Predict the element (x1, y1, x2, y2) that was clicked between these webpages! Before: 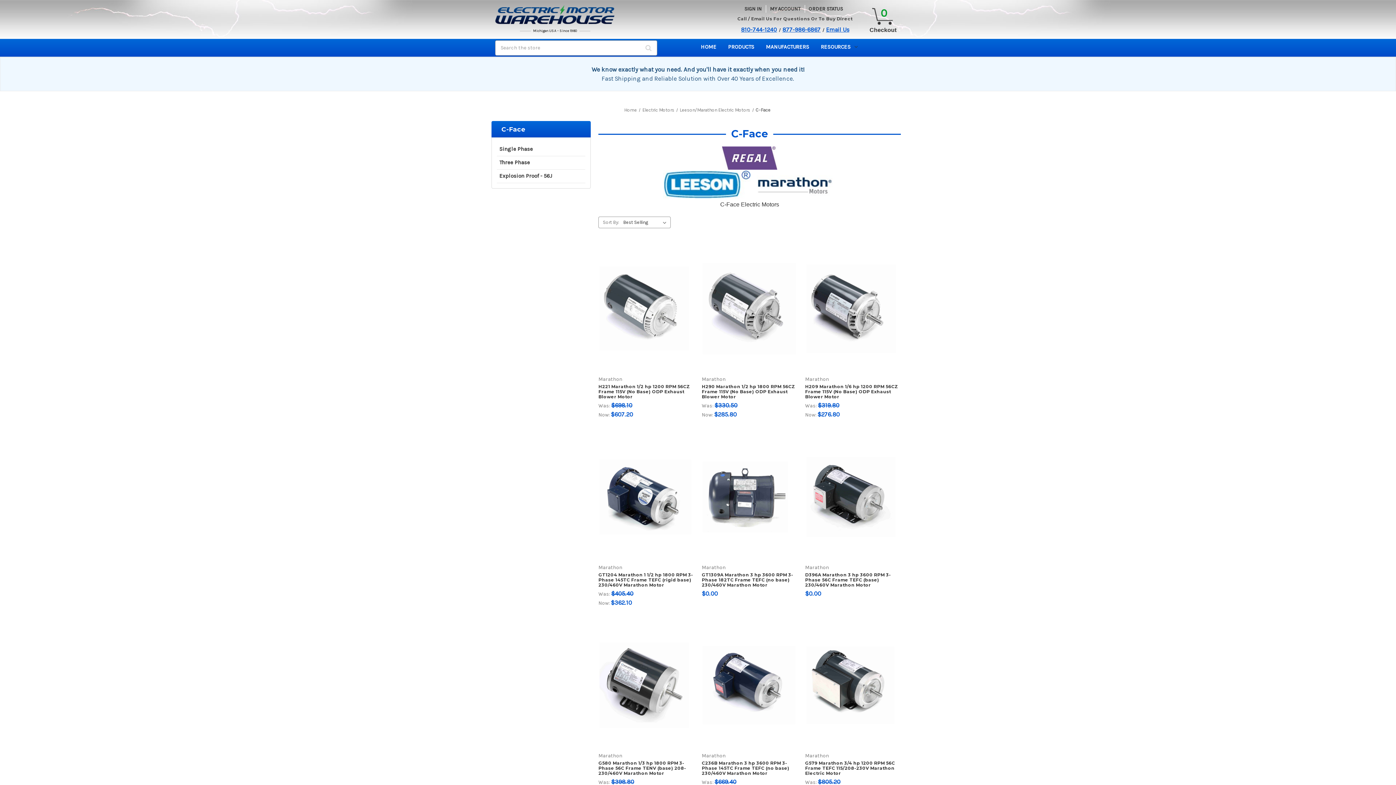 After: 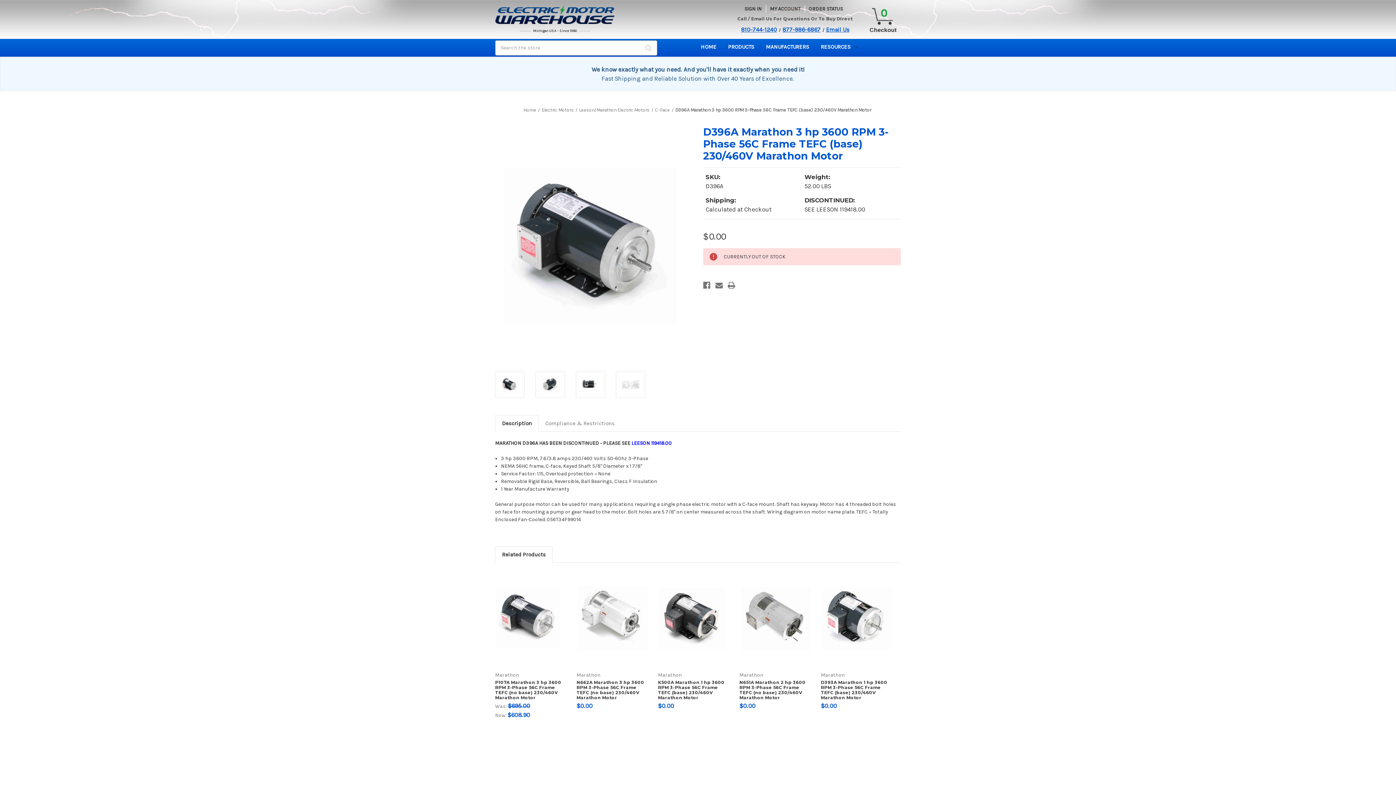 Action: label: D396A Marathon 3 hp 3600 RPM 3-Phase  56C Frame TEFC (base) 230/460V Marathon Motor, $0.00

 bbox: (805, 572, 901, 588)